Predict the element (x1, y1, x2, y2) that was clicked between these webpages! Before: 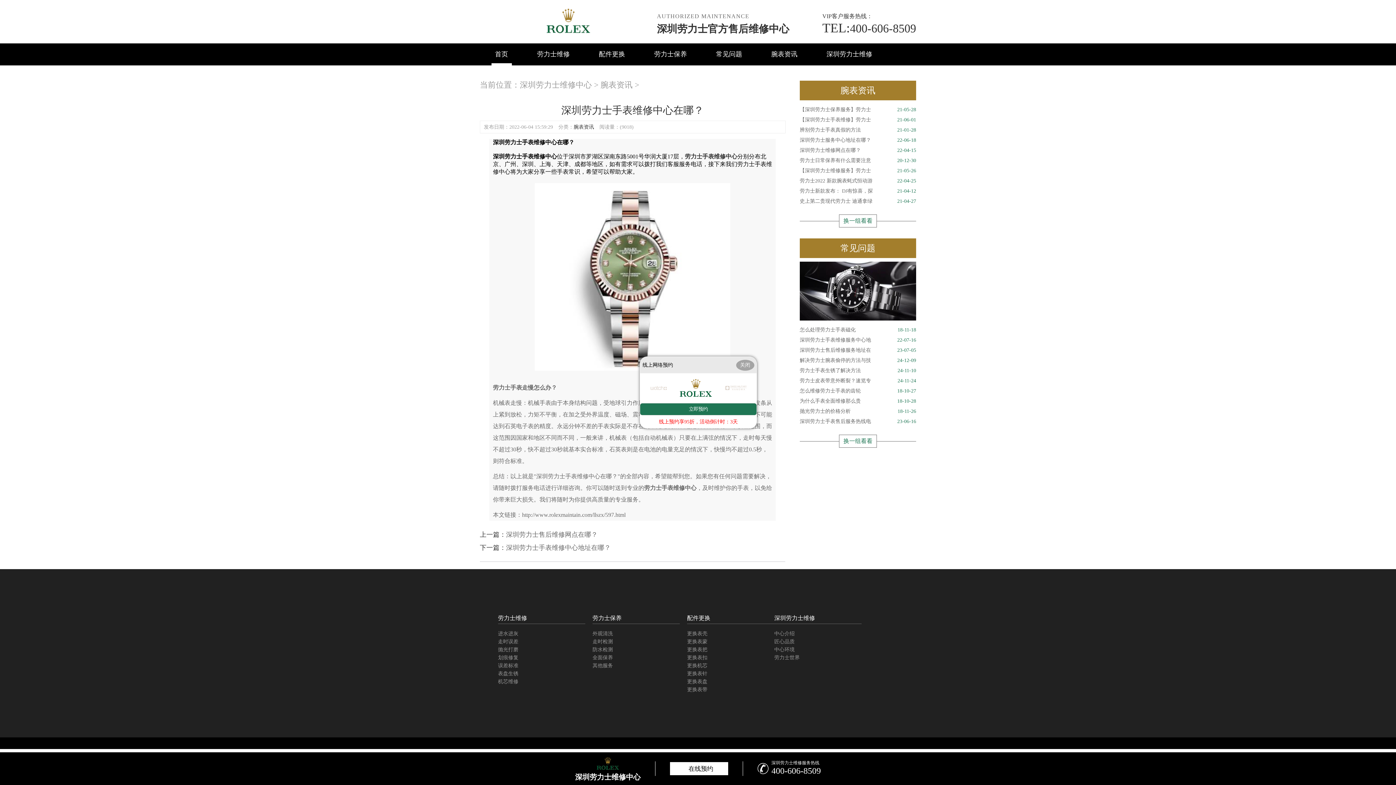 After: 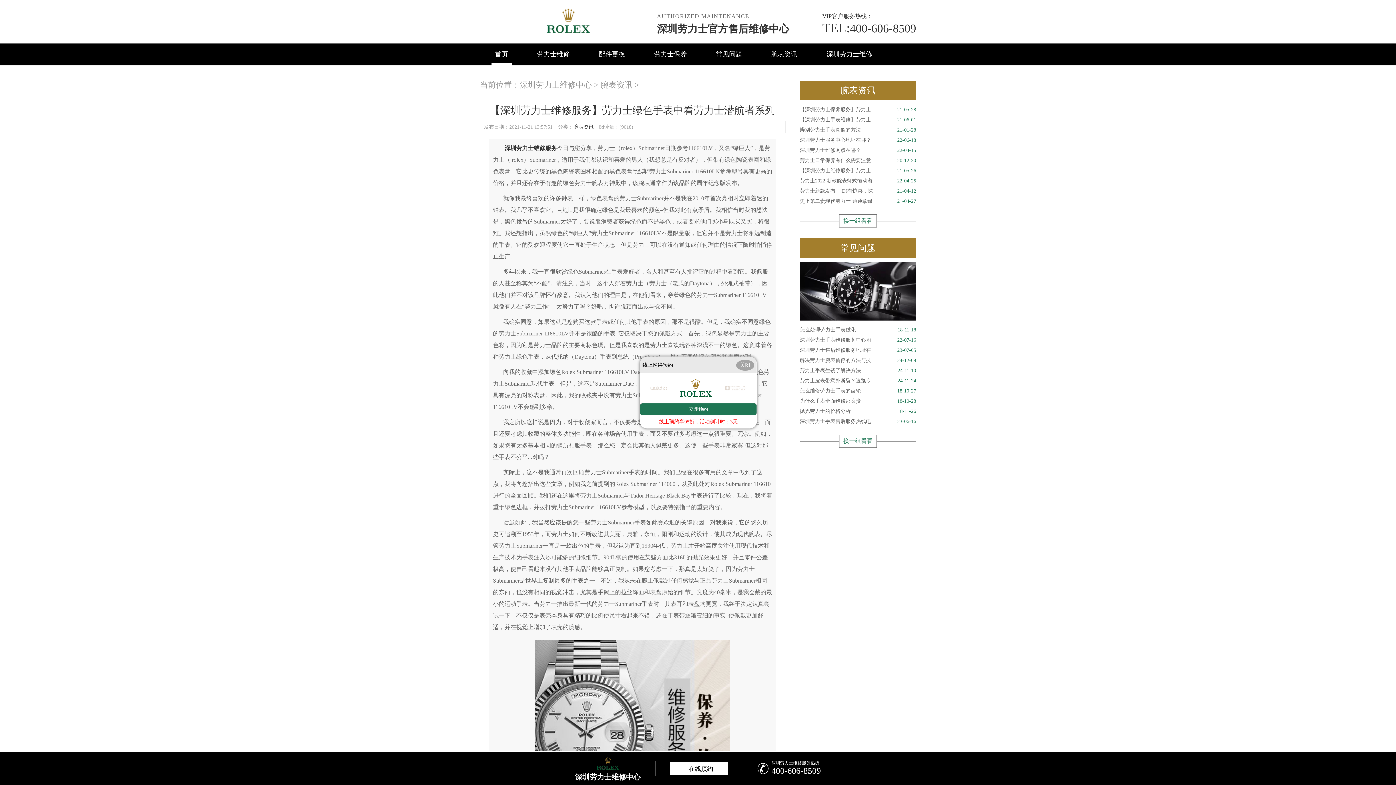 Action: label: 【深圳劳力士维修服务】劳力士
21-05-26 bbox: (800, 165, 916, 176)